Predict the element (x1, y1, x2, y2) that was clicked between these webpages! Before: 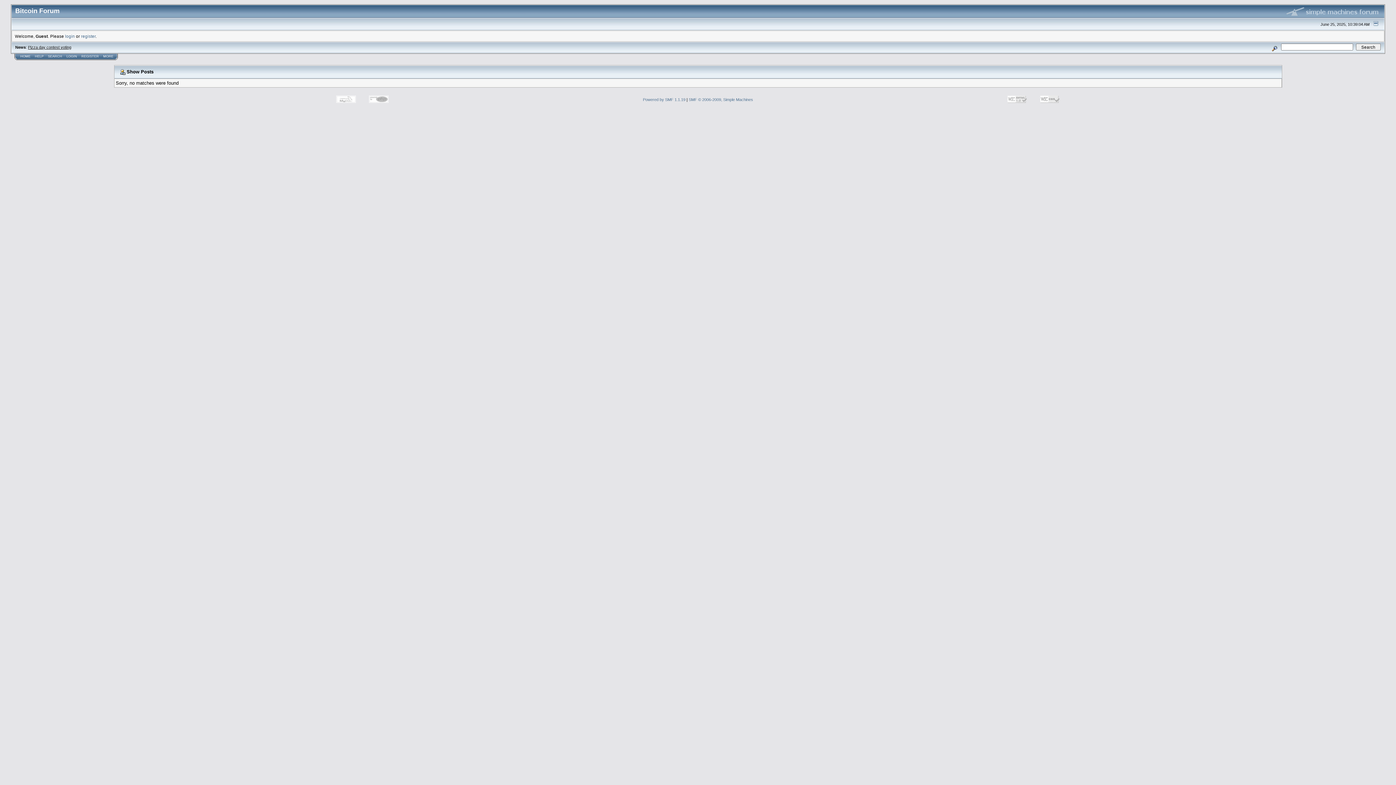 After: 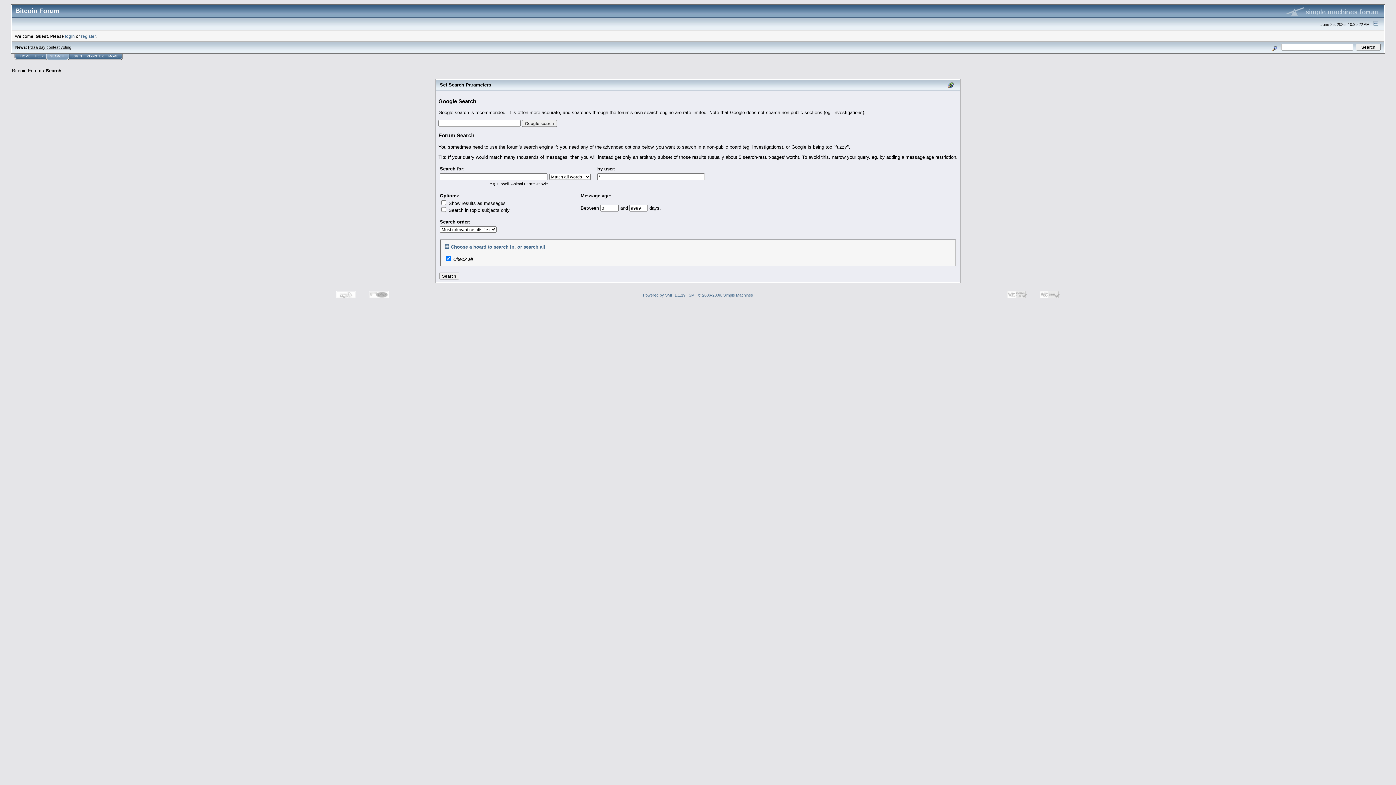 Action: bbox: (1269, 44, 1280, 49)